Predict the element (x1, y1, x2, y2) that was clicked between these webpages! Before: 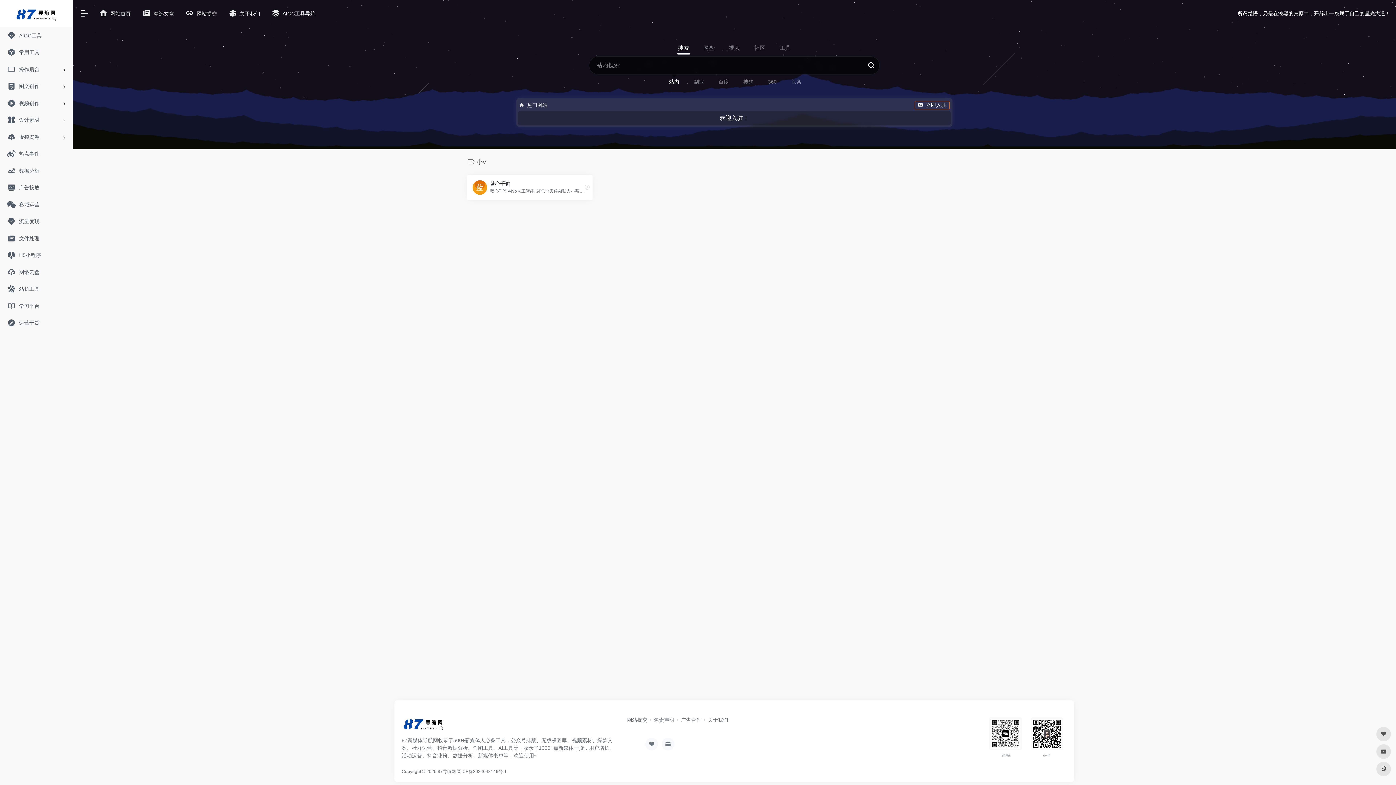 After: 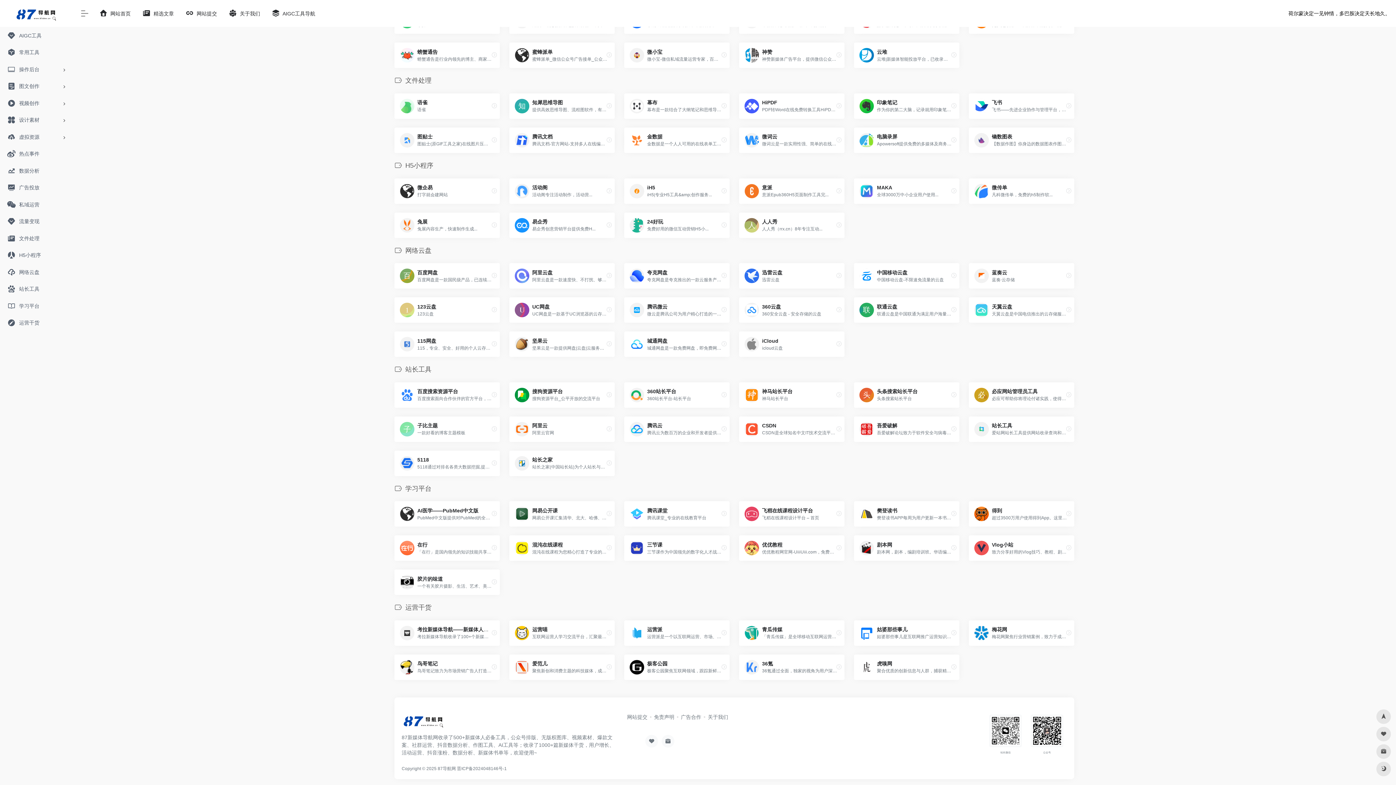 Action: bbox: (2, 264, 69, 280) label: 网络云盘